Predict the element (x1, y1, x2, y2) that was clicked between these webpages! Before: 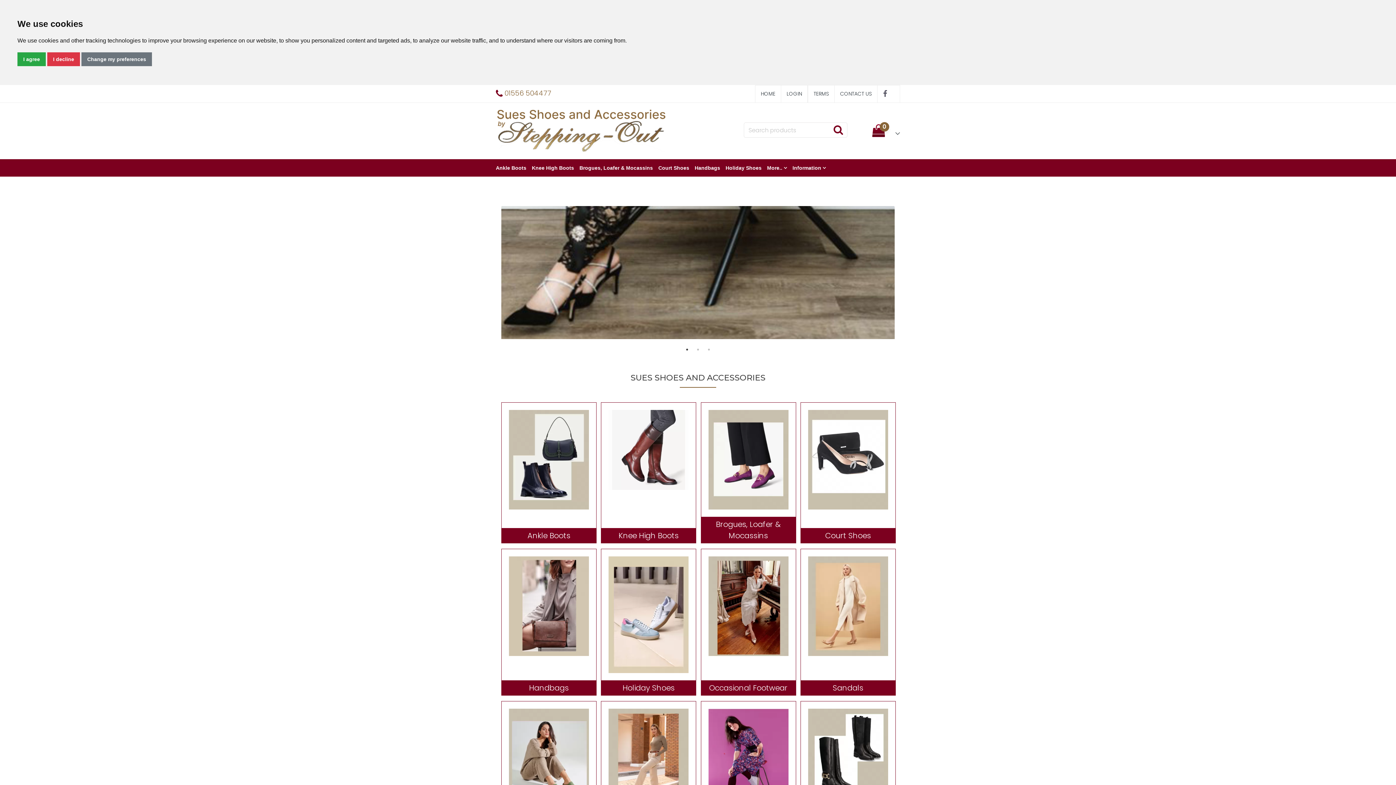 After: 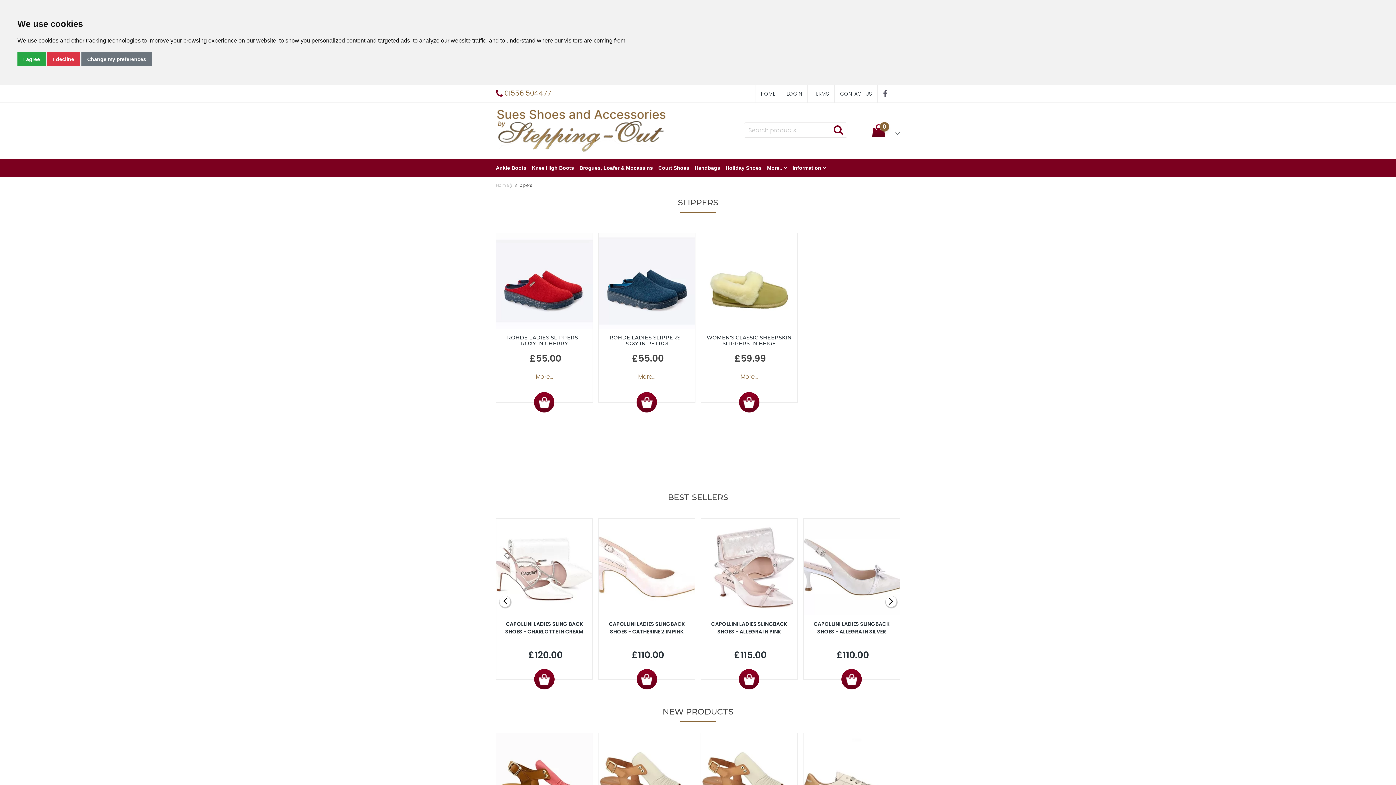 Action: bbox: (509, 709, 589, 808)